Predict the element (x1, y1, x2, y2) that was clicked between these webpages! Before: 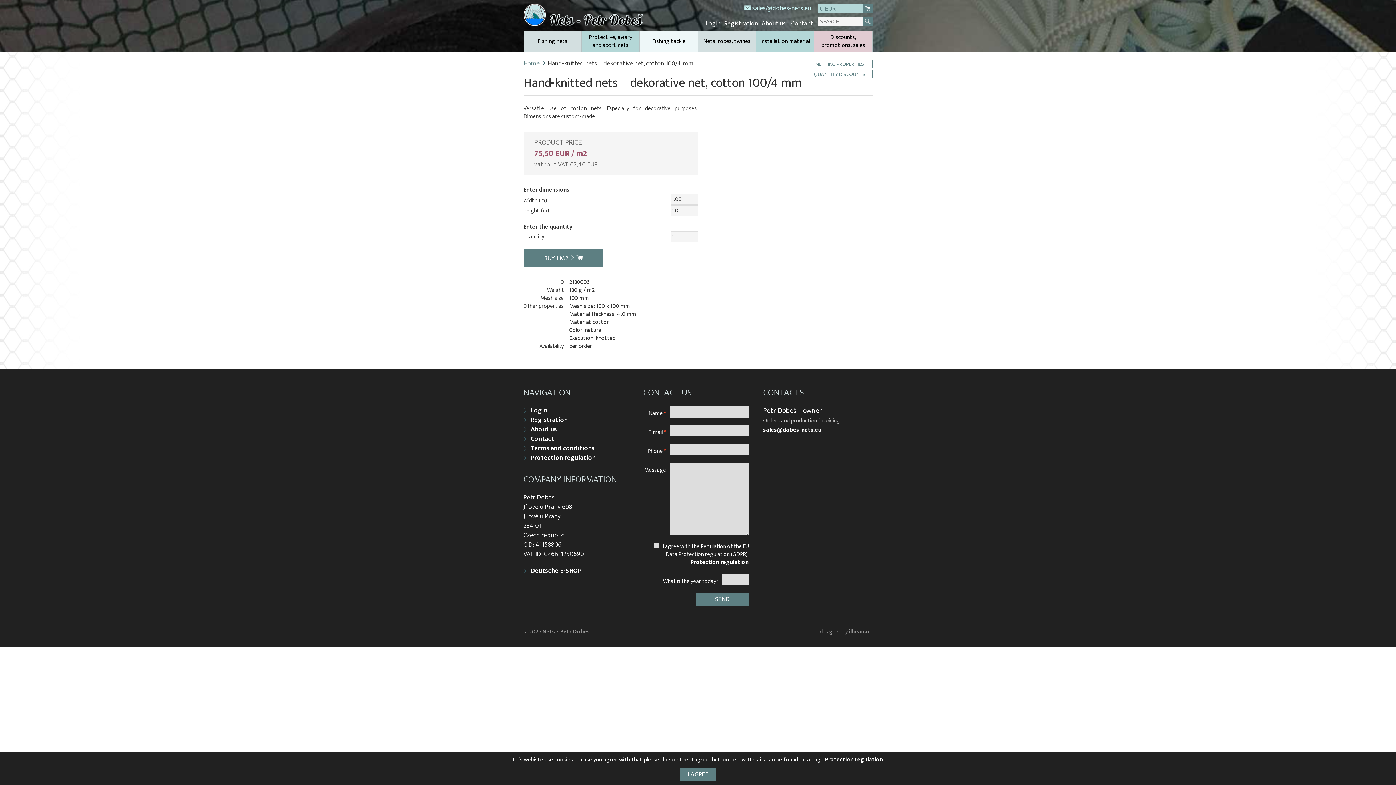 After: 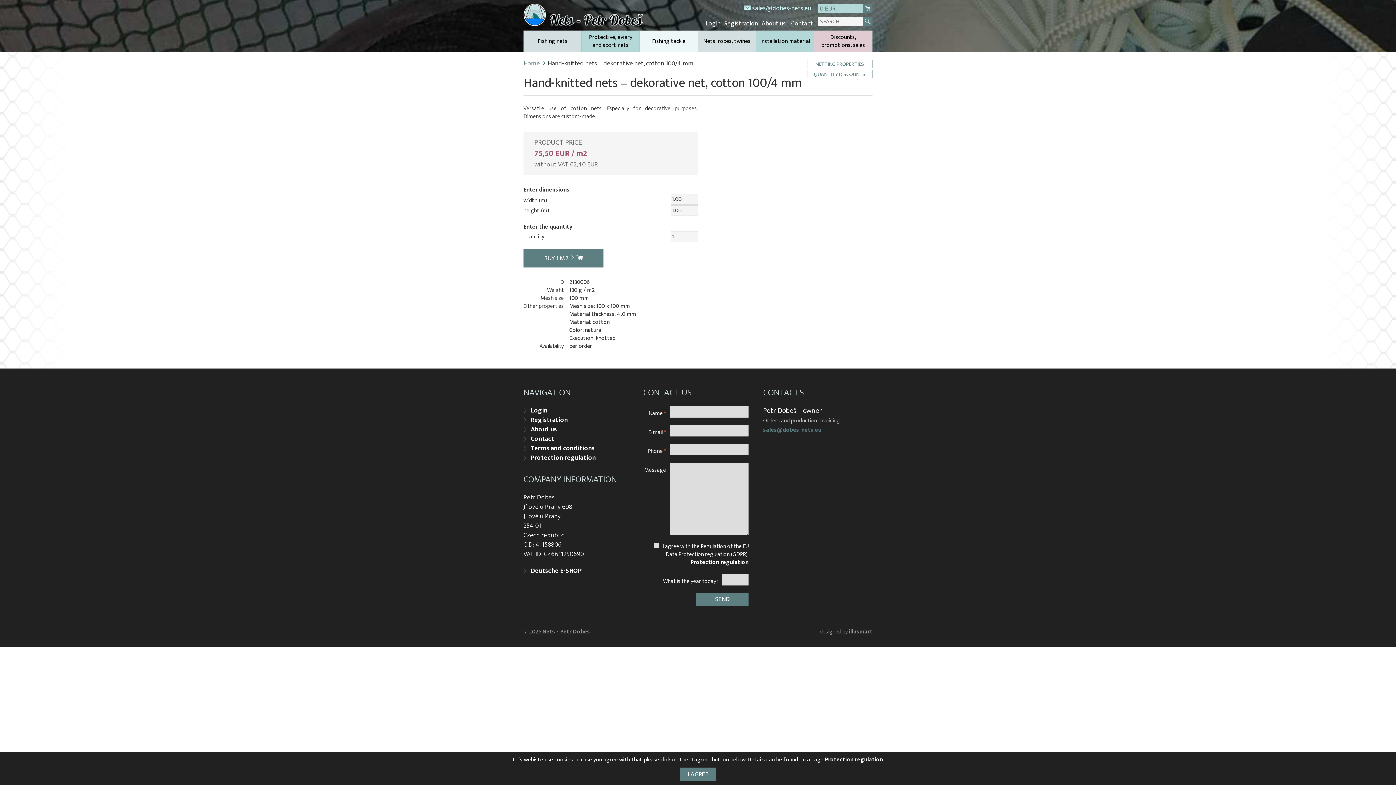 Action: label: sales@dobes-nets.eu bbox: (763, 426, 872, 434)